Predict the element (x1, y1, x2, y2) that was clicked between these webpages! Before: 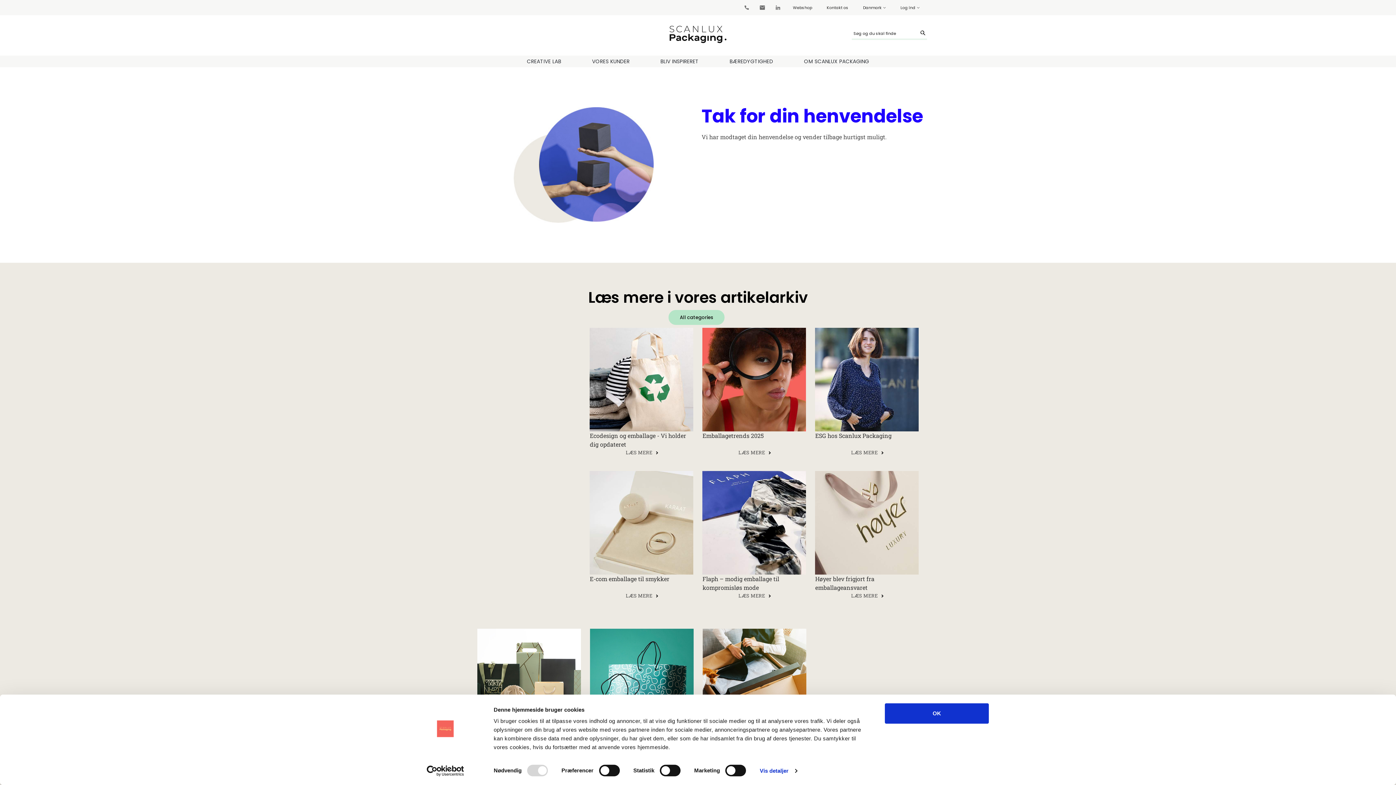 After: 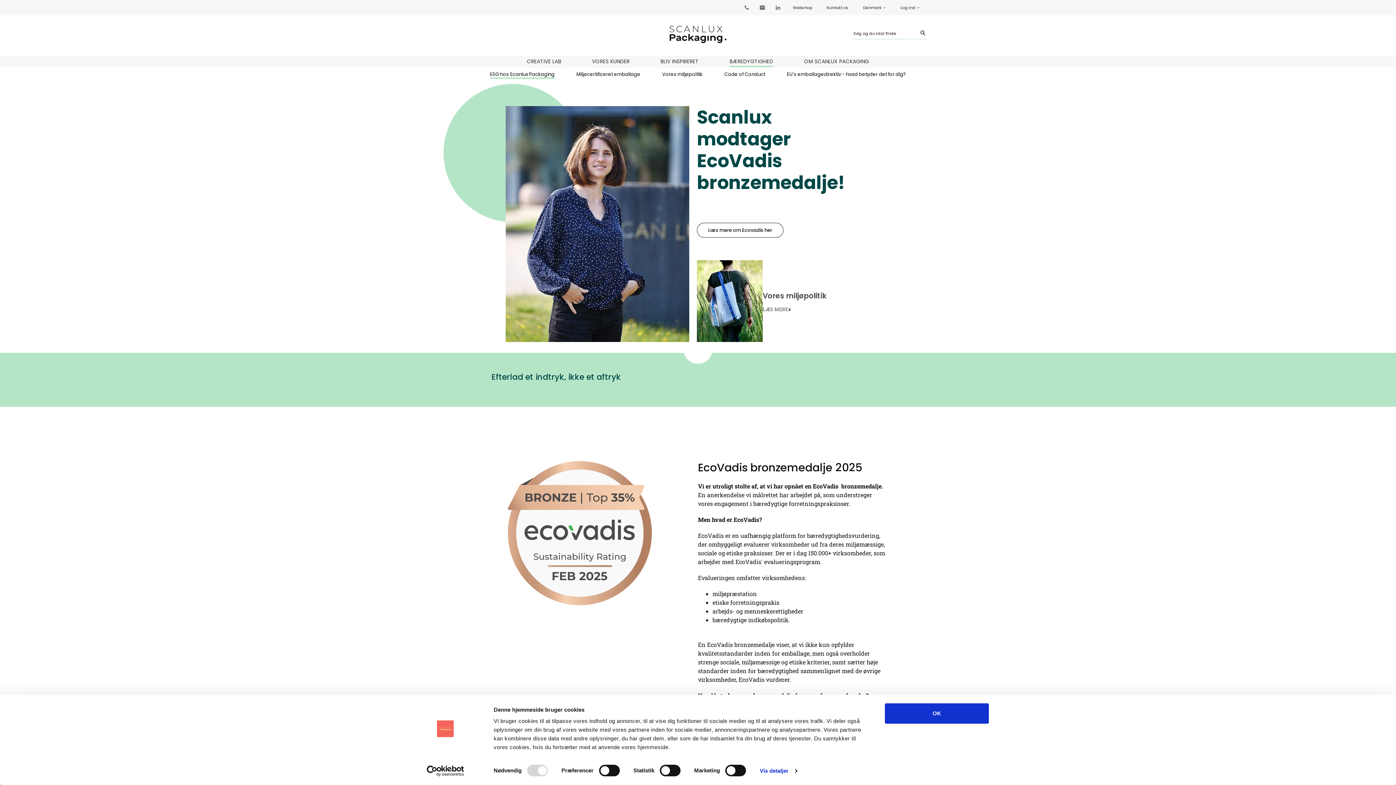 Action: label: LÆS MERE bbox: (815, 449, 919, 456)